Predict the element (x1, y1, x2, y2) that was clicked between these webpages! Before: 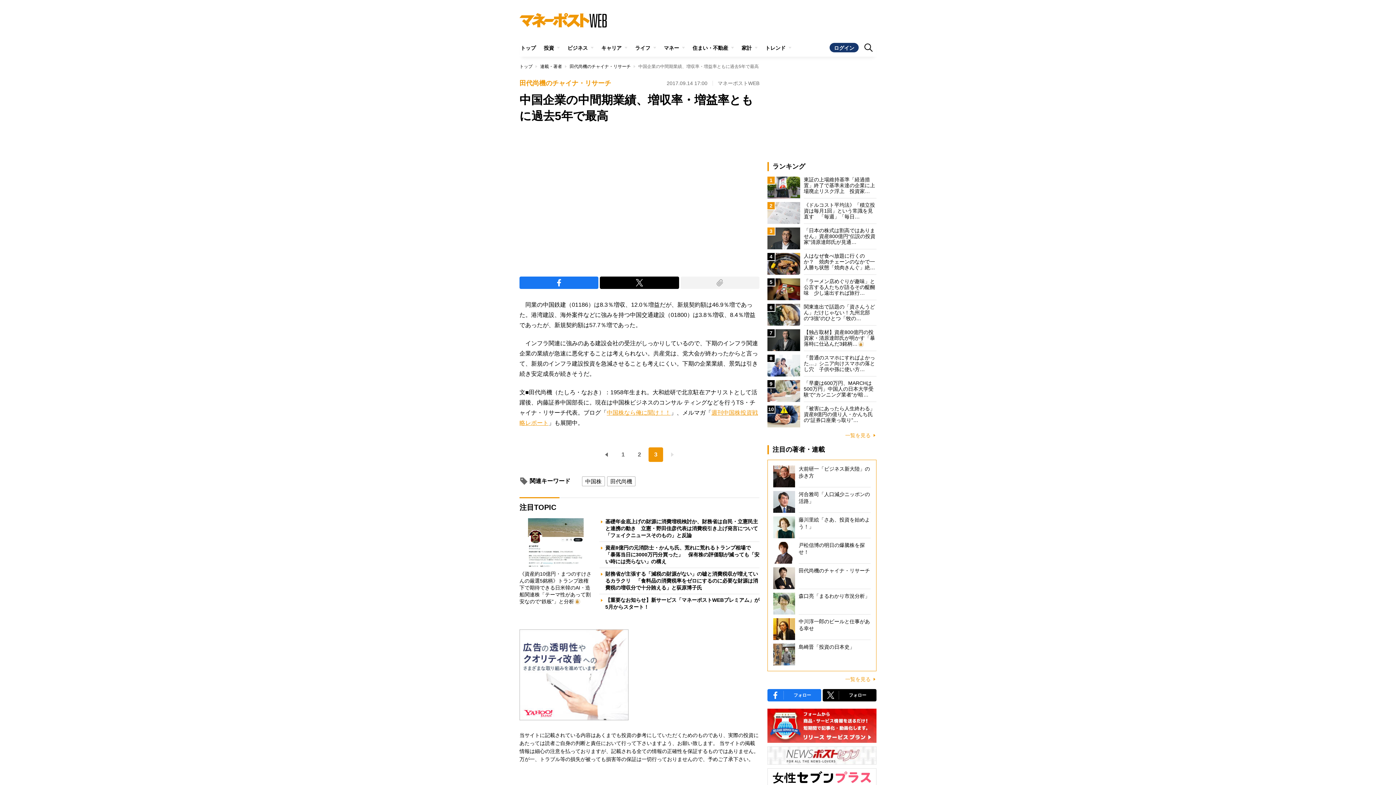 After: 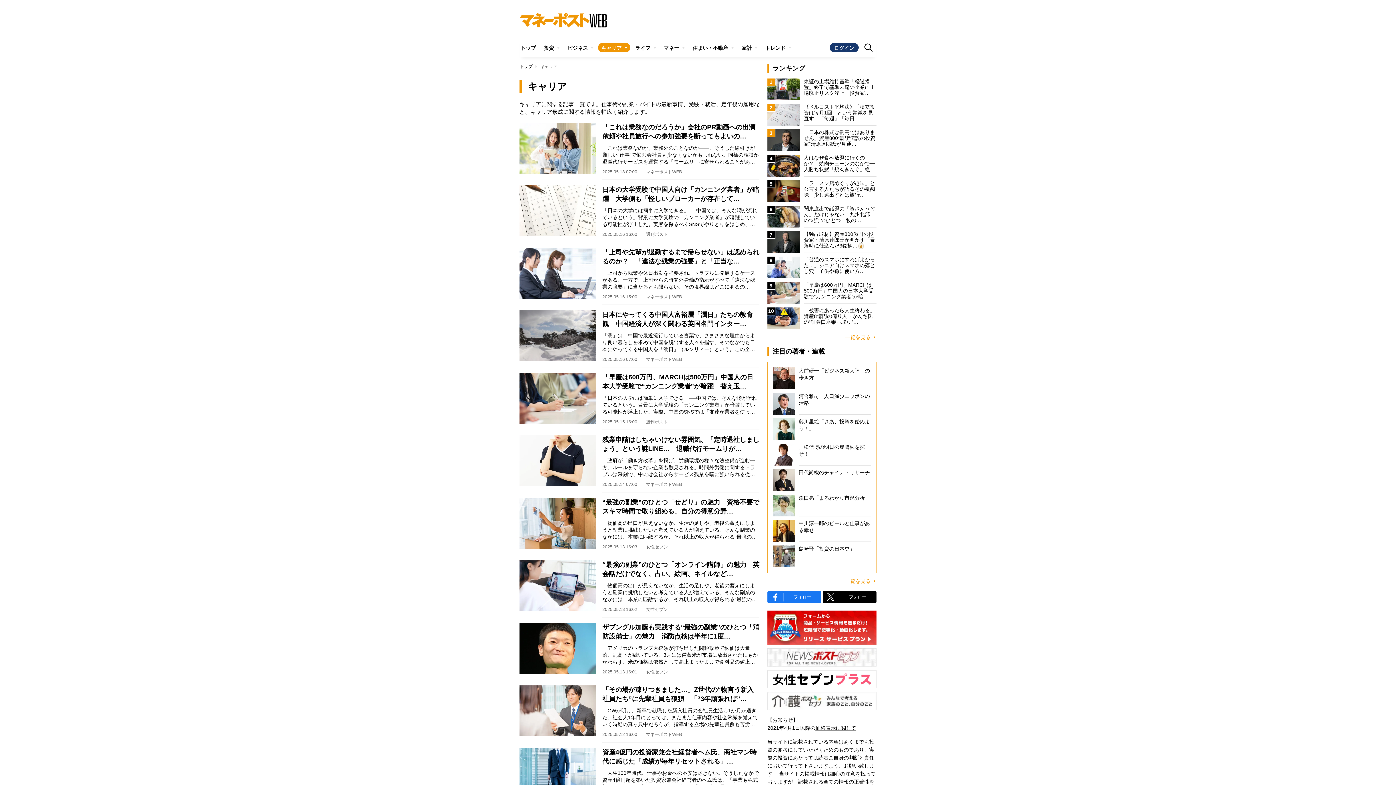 Action: label: キャリア bbox: (598, 42, 630, 52)